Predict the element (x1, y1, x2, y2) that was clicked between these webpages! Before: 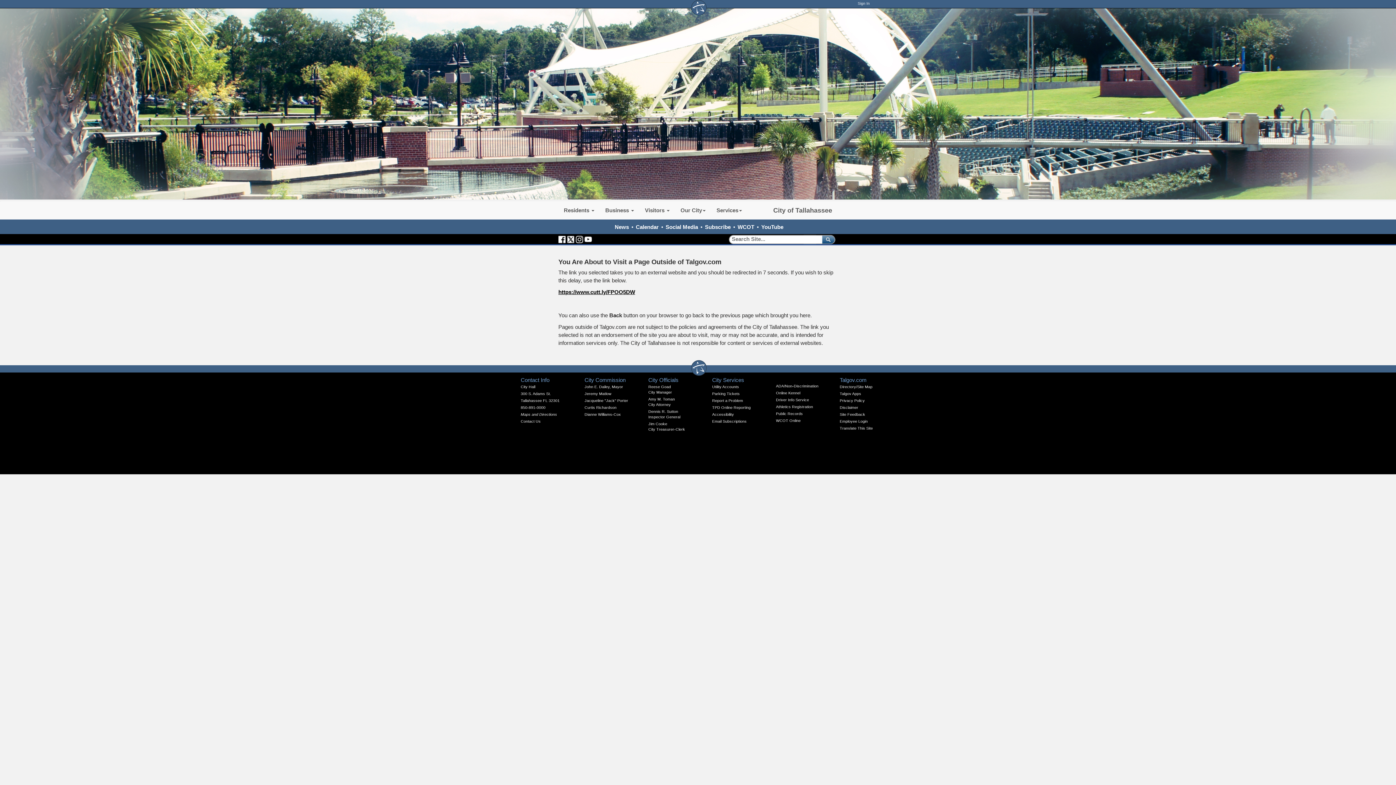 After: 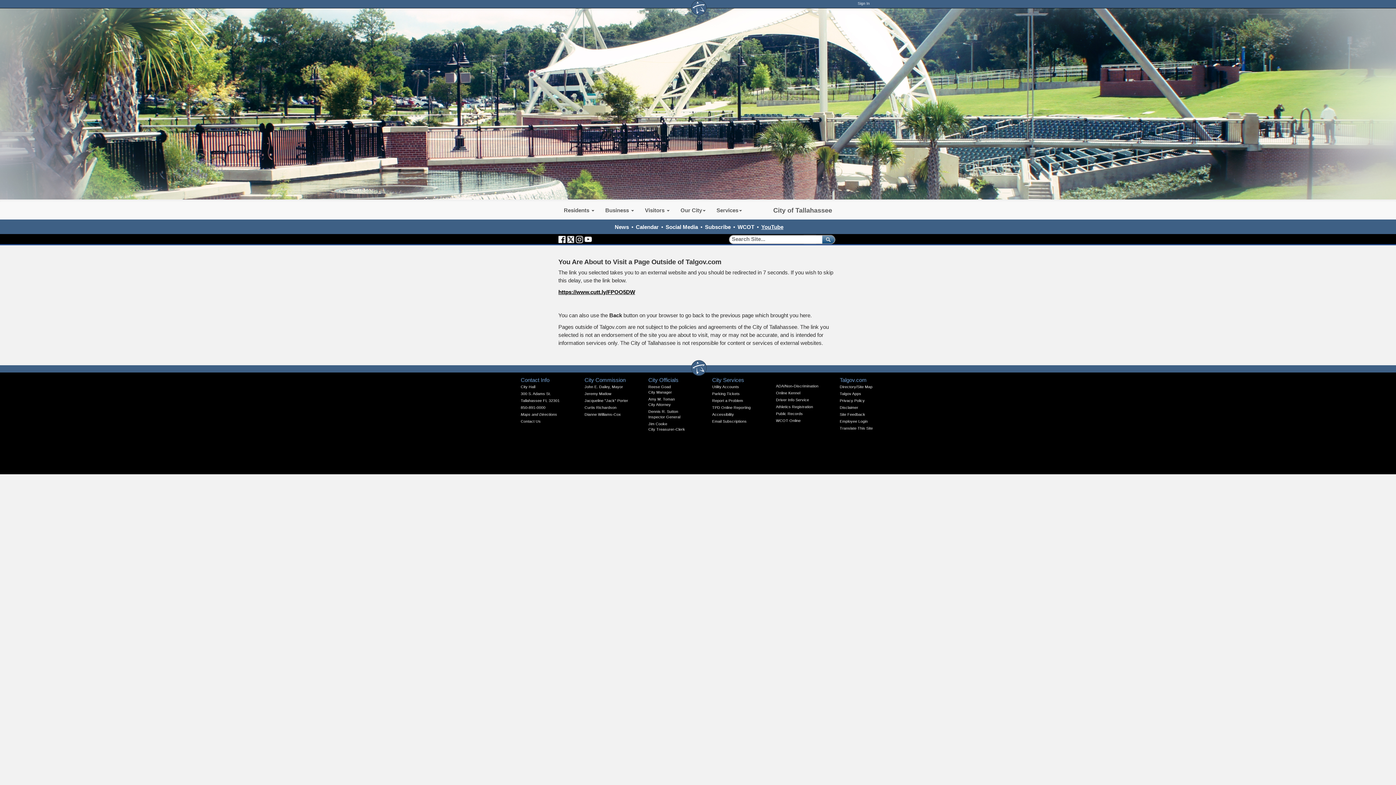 Action: bbox: (761, 223, 783, 230) label: YouTube